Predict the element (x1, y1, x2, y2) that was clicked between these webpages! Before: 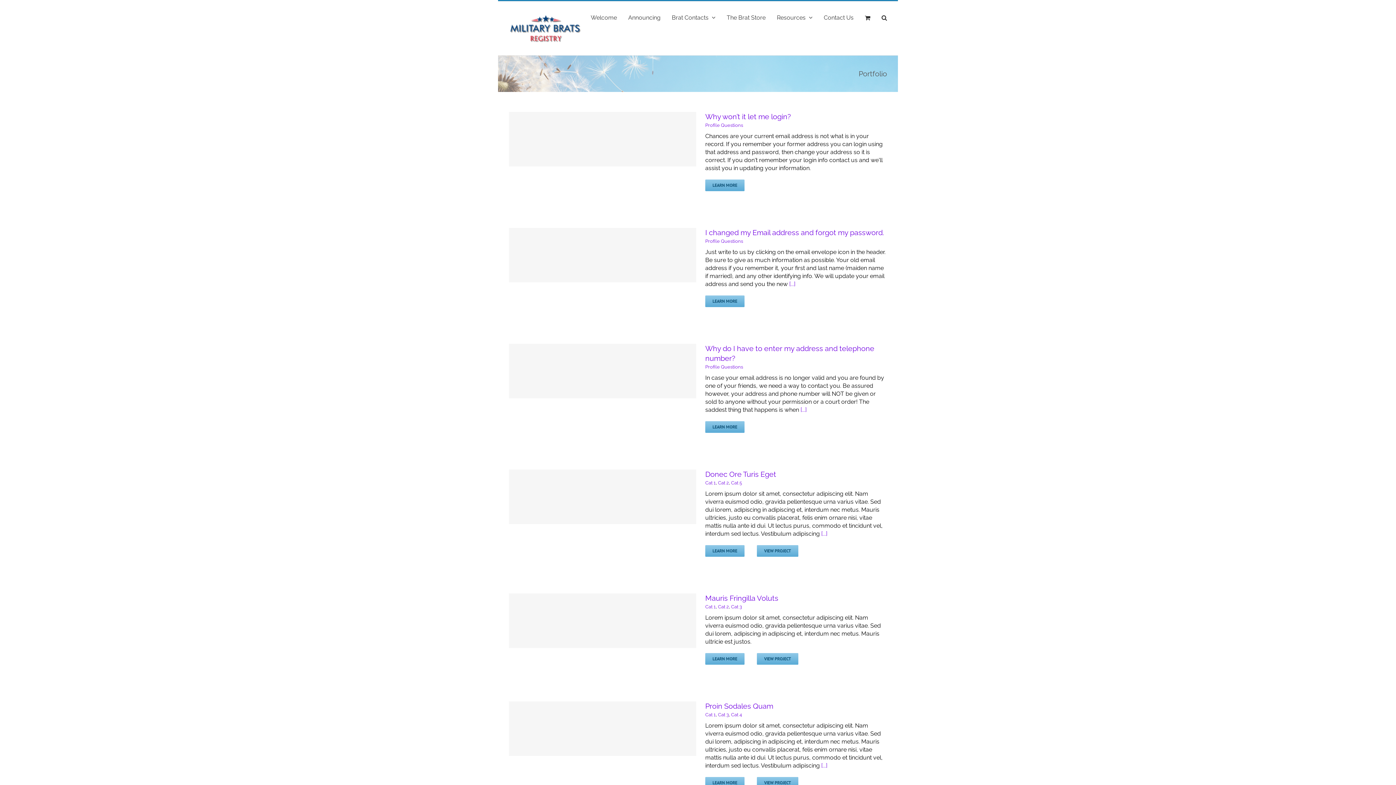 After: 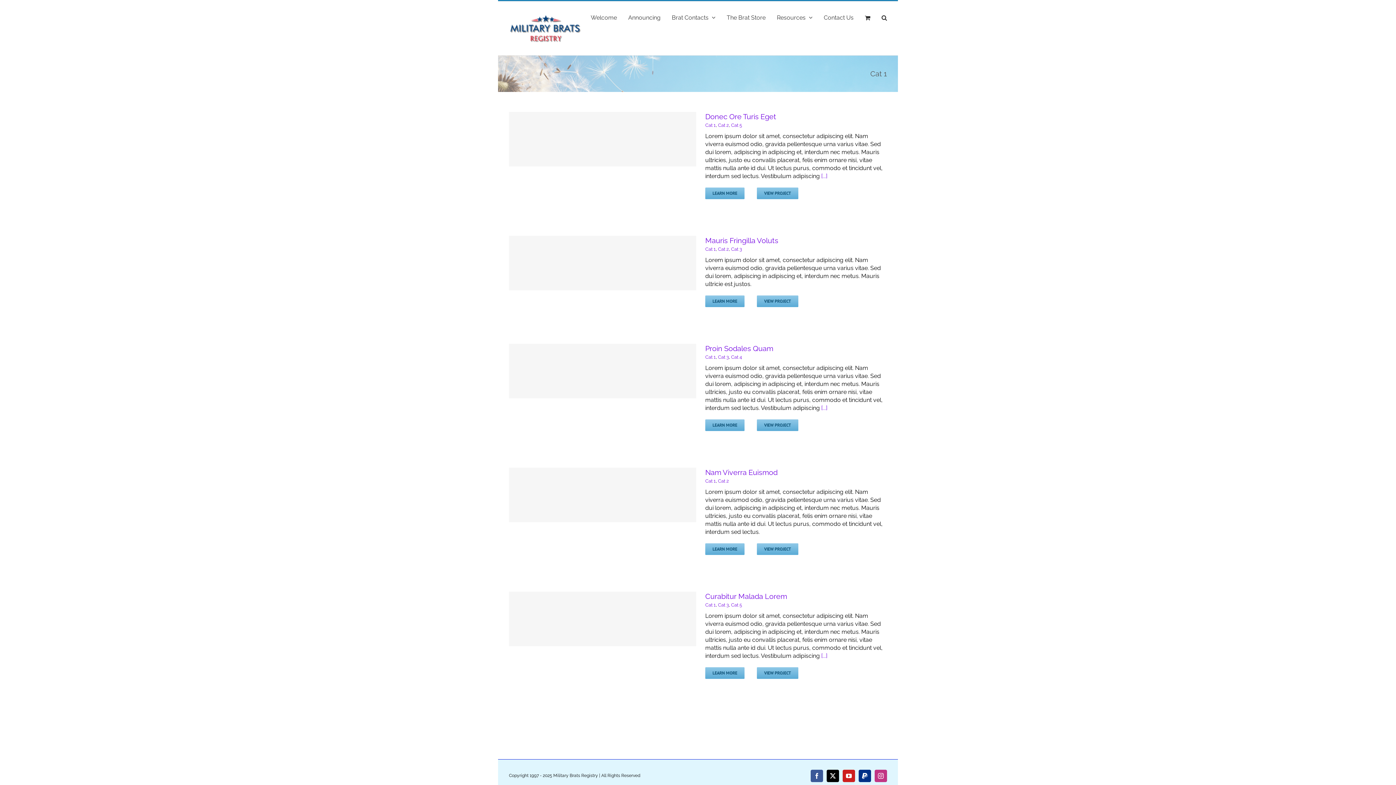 Action: bbox: (705, 604, 716, 609) label: Cat 1